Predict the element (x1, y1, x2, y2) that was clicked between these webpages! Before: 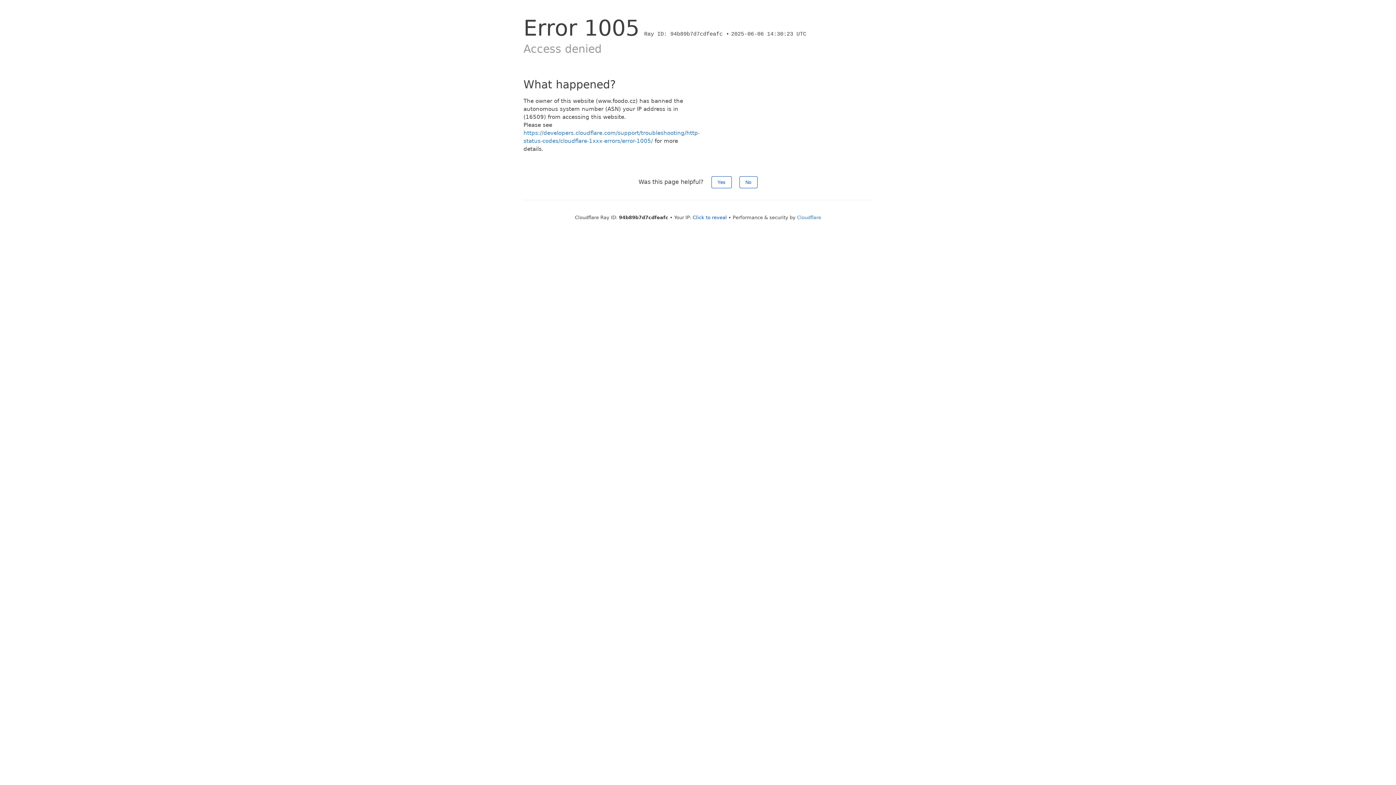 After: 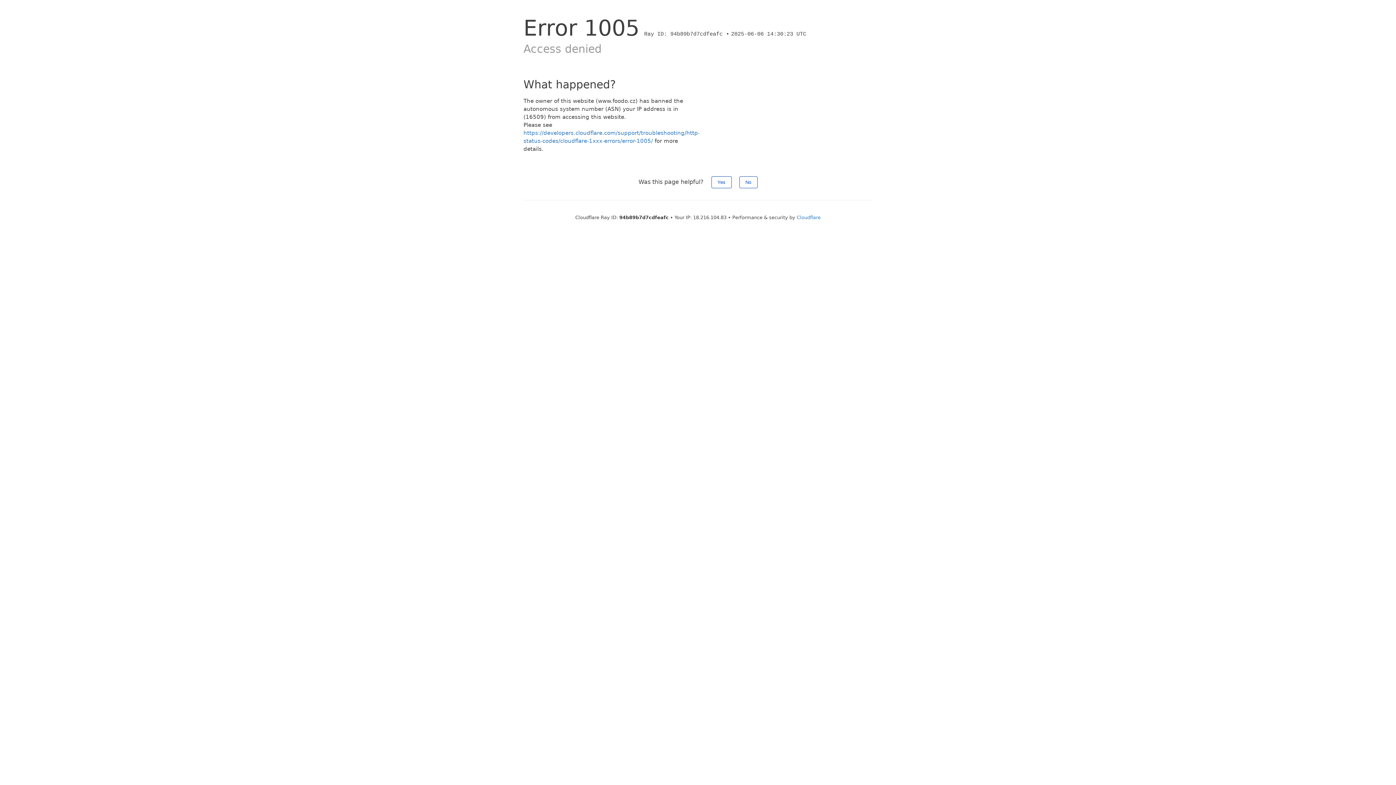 Action: bbox: (692, 214, 727, 220) label: Click to reveal